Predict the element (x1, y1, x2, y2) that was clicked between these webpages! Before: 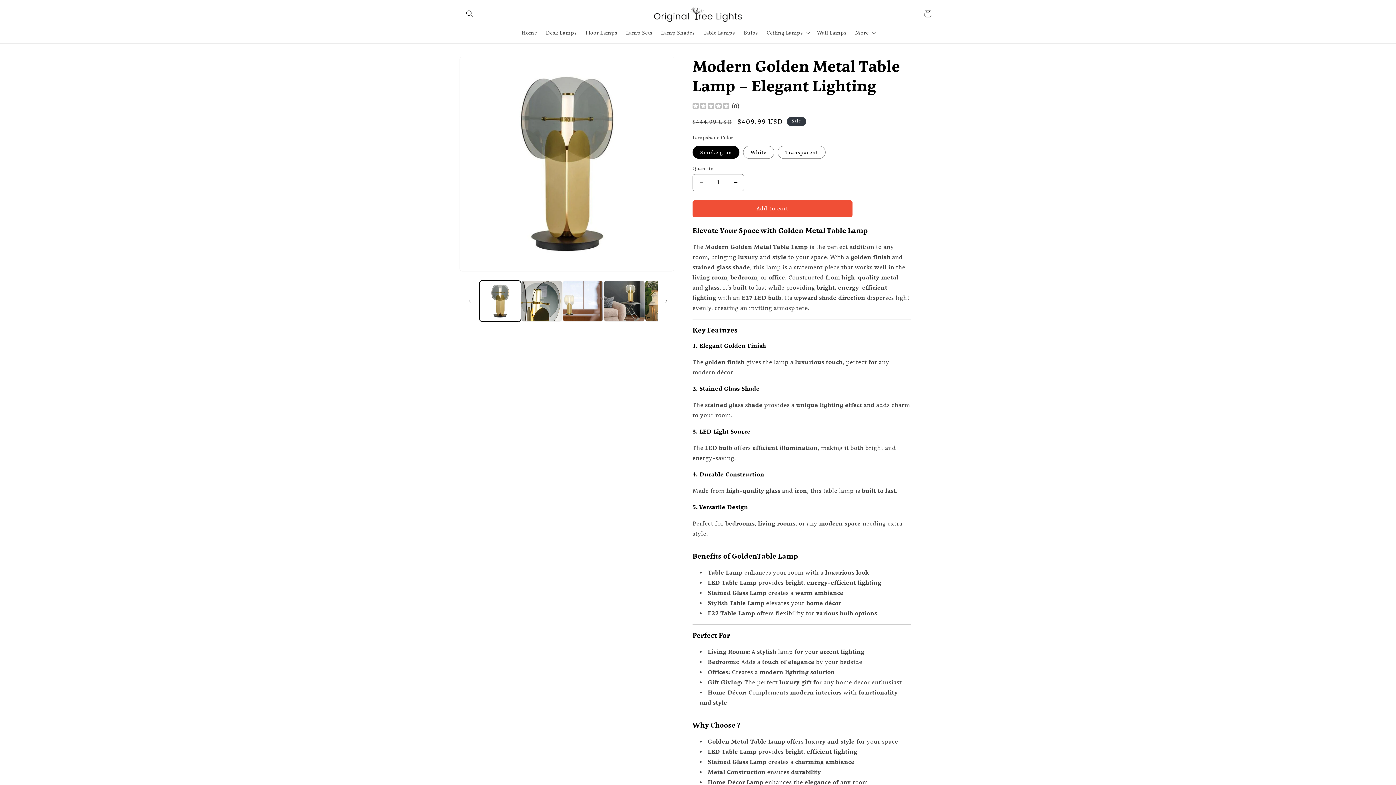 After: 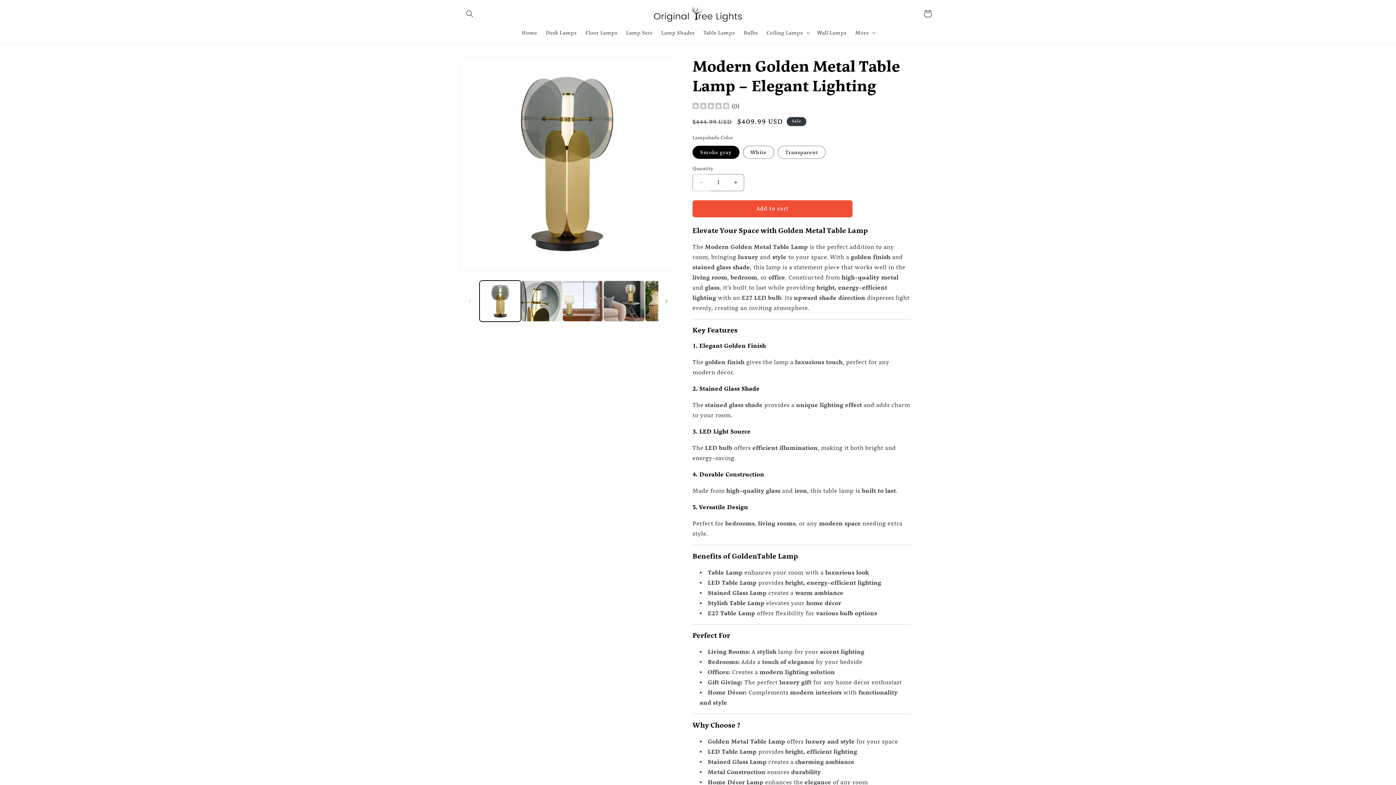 Action: bbox: (693, 174, 709, 191) label: Decrease quantity for Modern Golden Metal Table Lamp – Elegant Lighting